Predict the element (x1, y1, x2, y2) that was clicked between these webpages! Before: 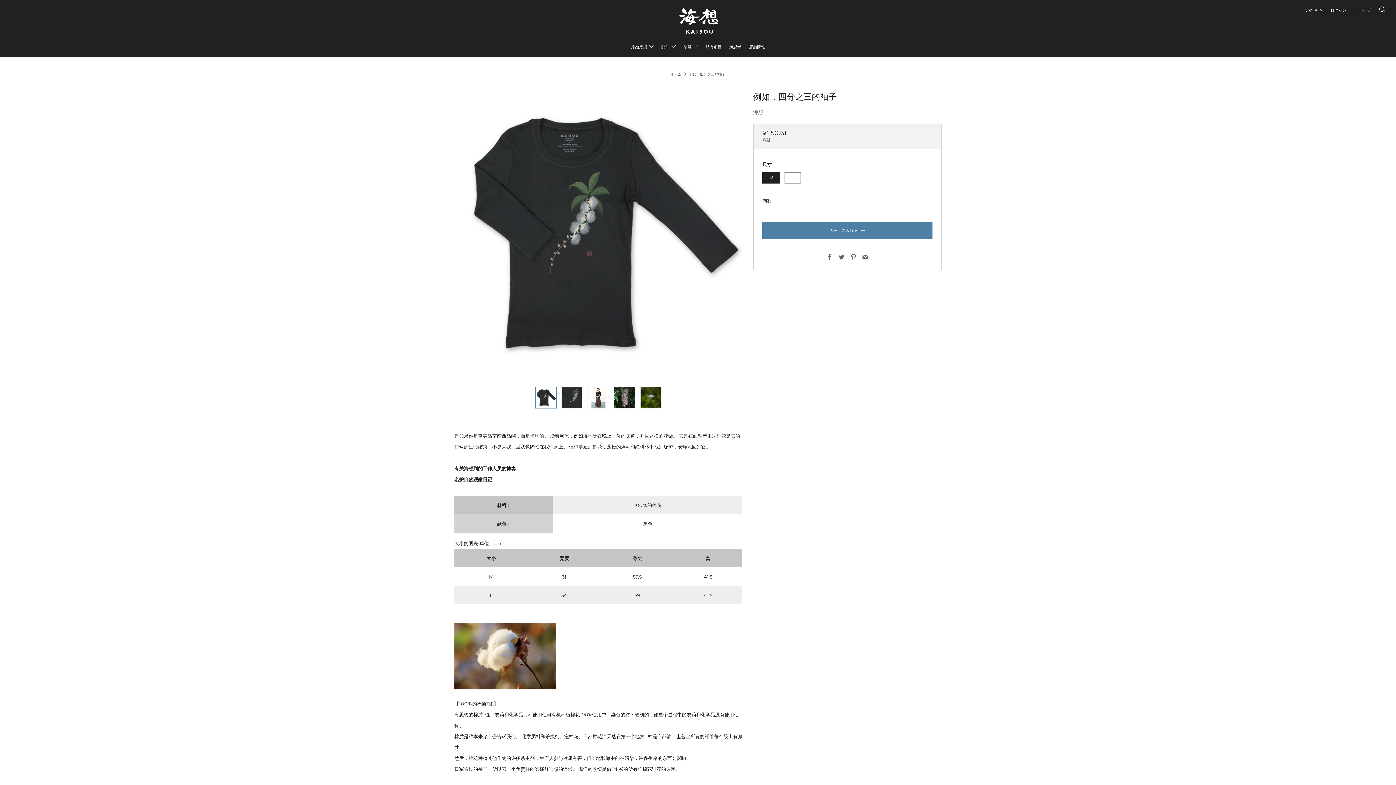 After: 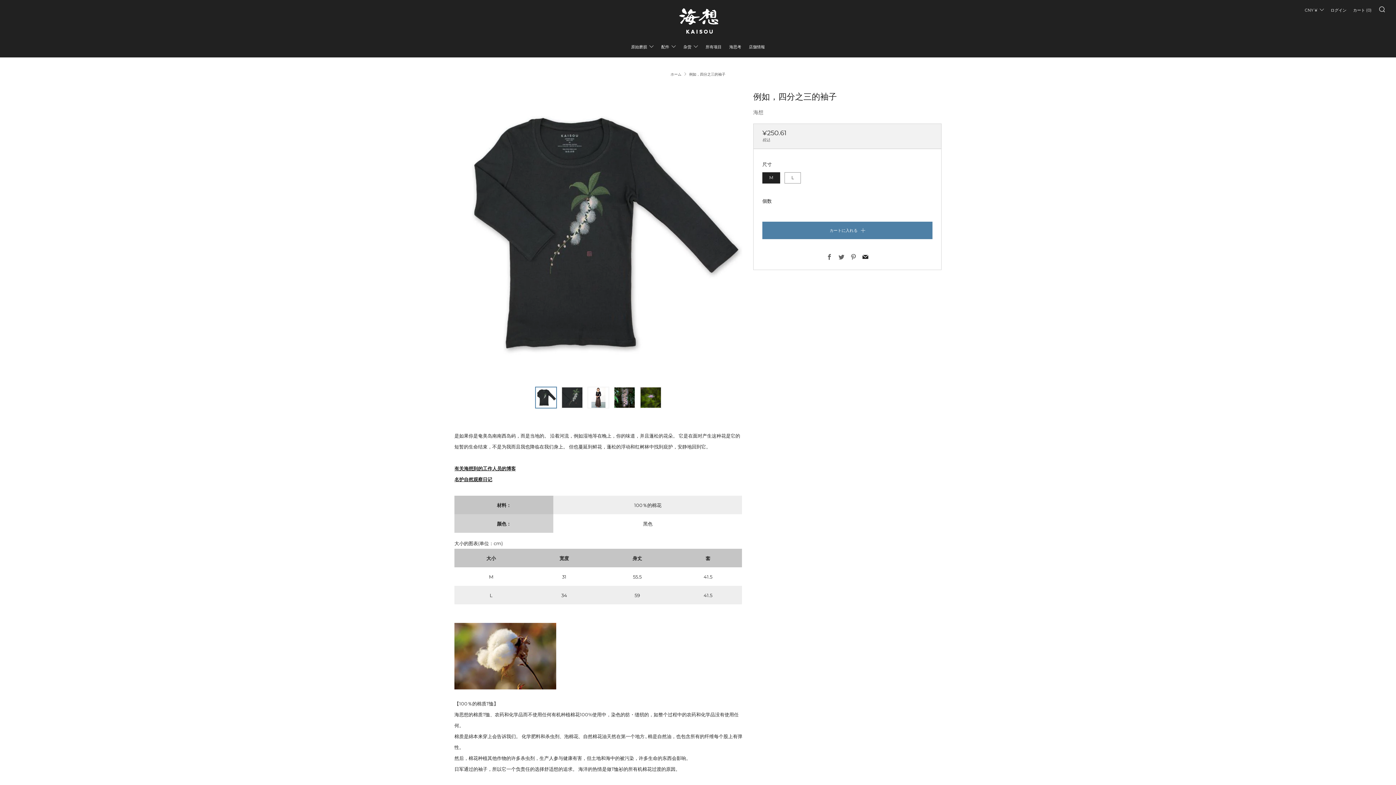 Action: label: Email bbox: (862, 254, 868, 260)